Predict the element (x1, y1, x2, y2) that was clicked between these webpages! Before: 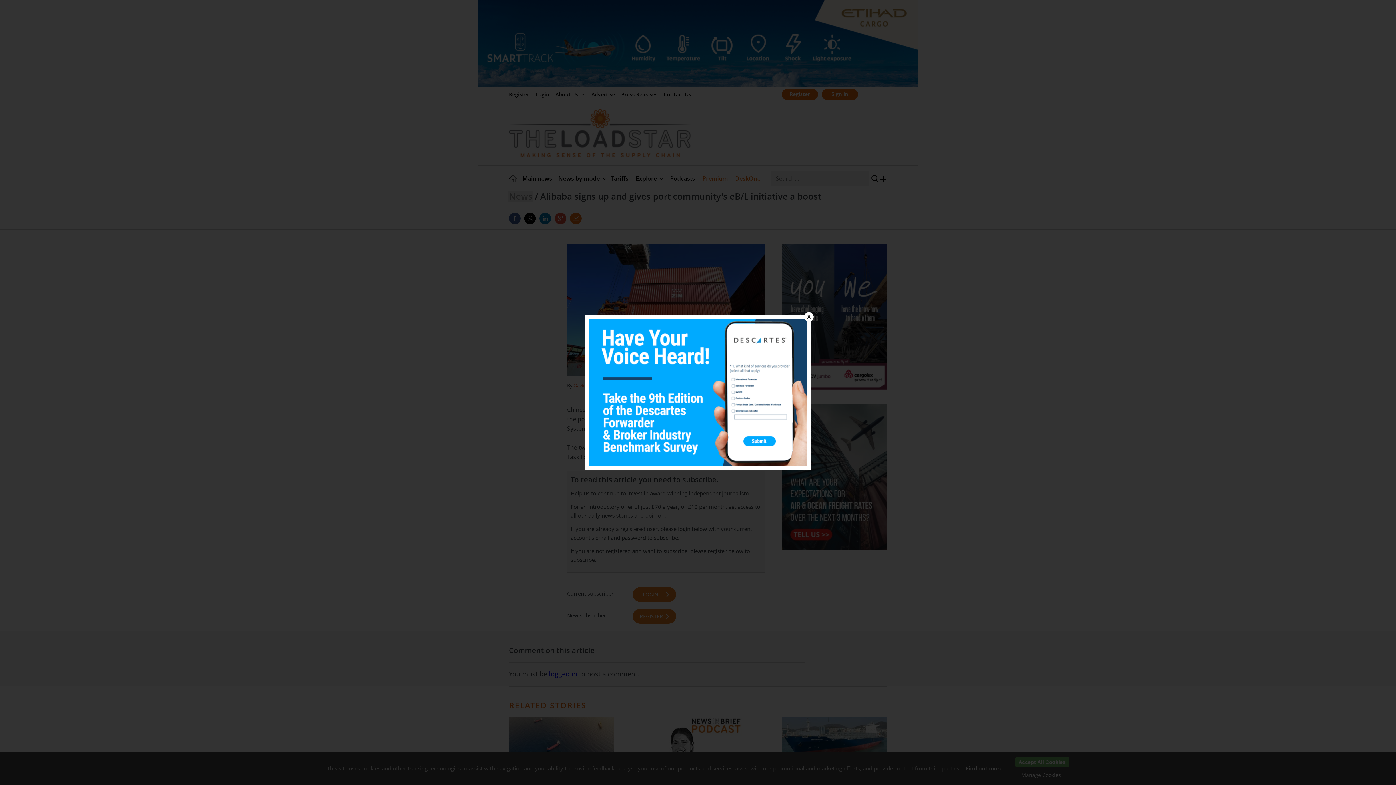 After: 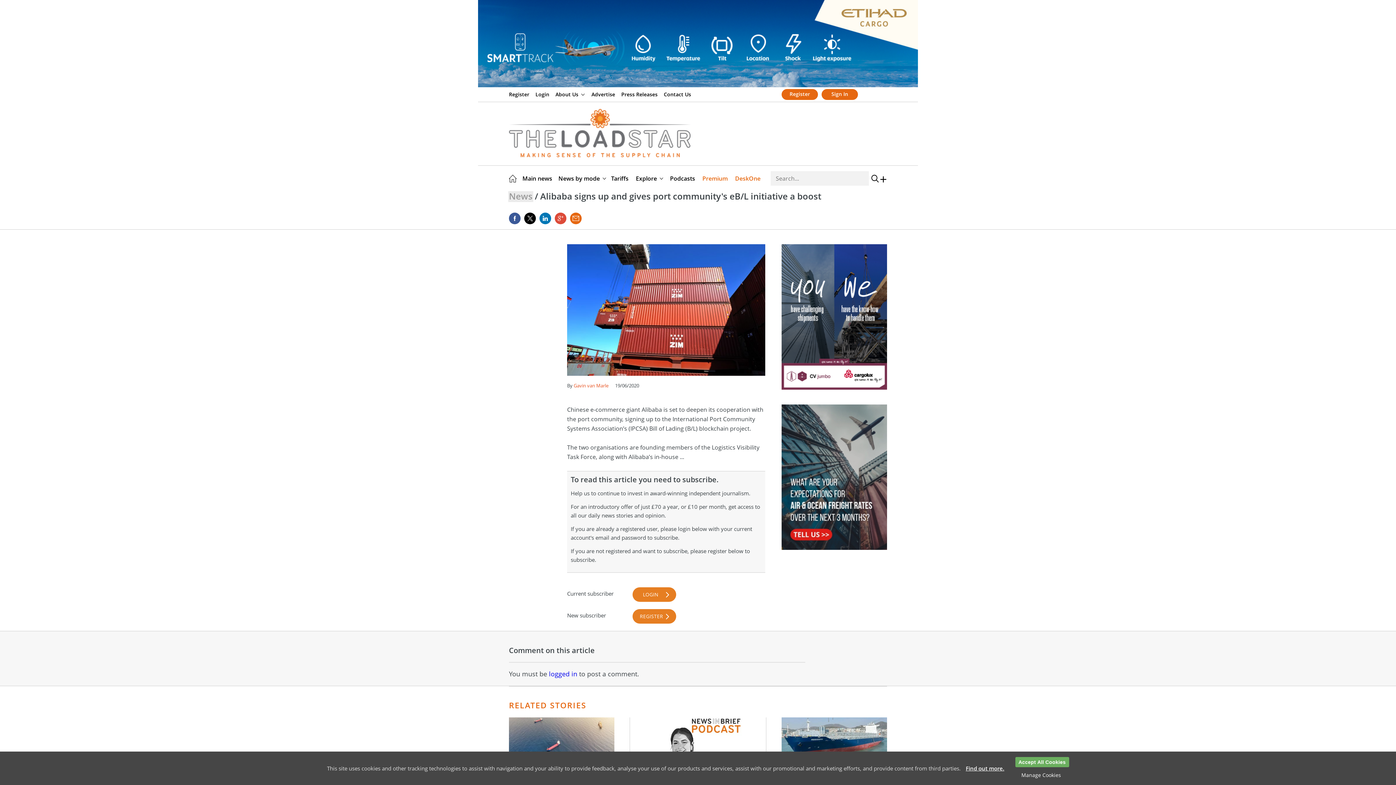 Action: bbox: (804, 312, 813, 321) label: X